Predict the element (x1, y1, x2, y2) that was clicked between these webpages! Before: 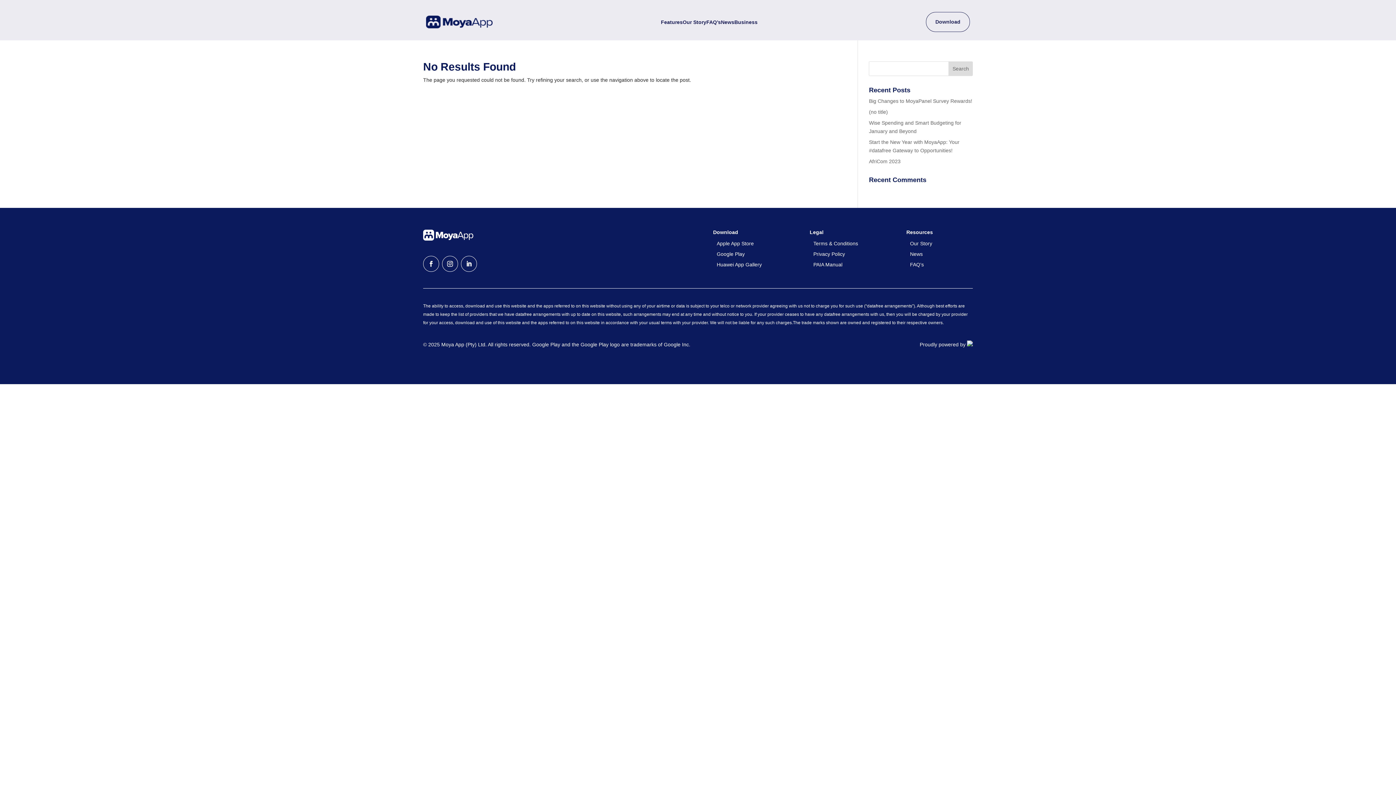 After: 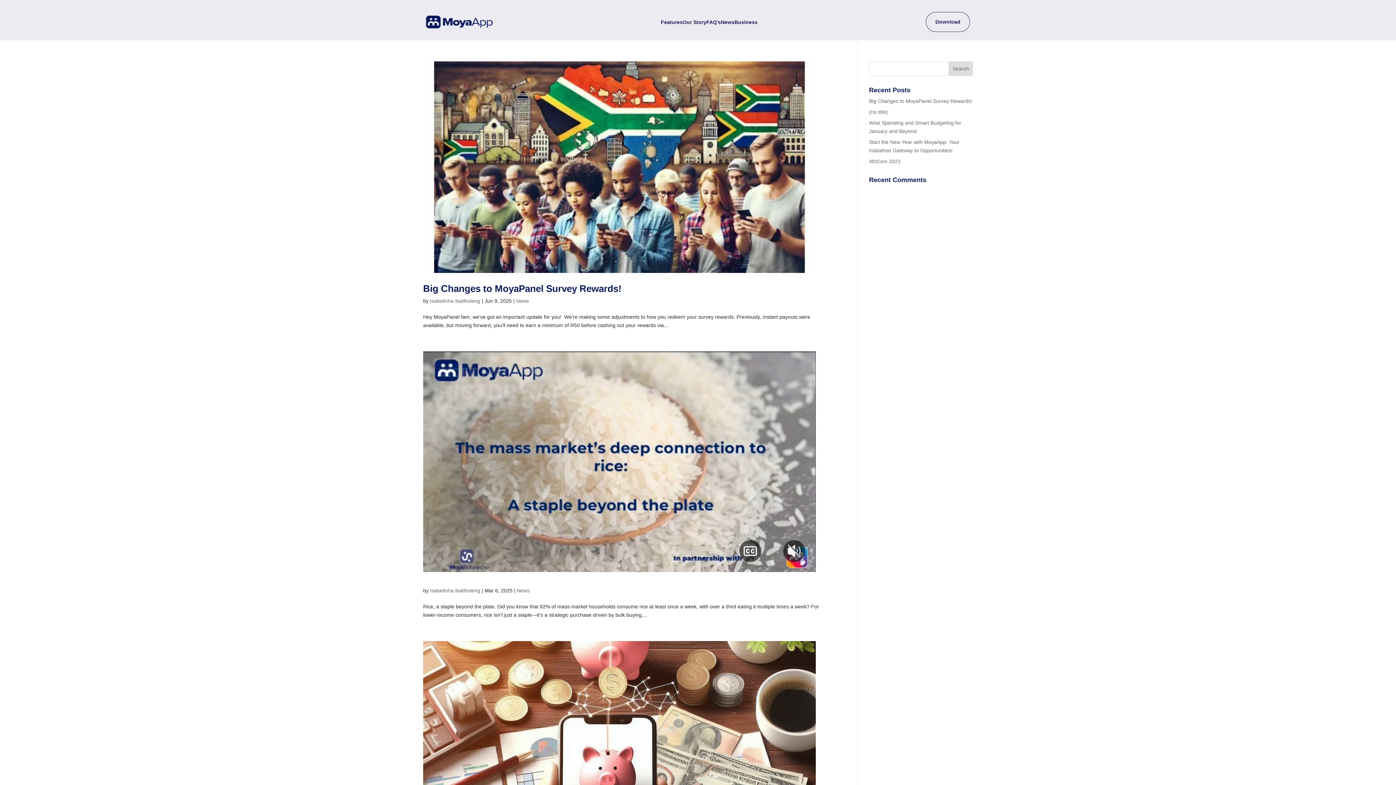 Action: label: News bbox: (906, 249, 973, 259)